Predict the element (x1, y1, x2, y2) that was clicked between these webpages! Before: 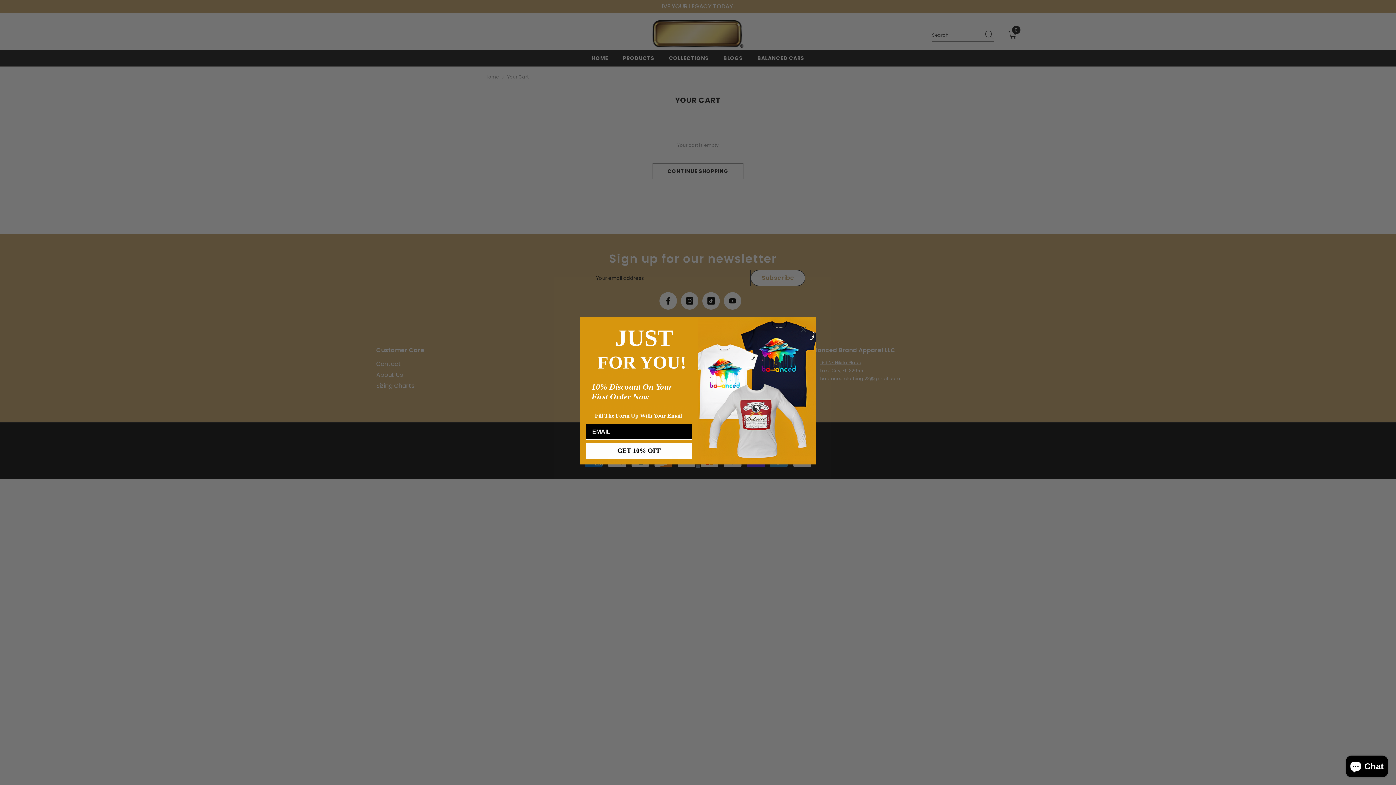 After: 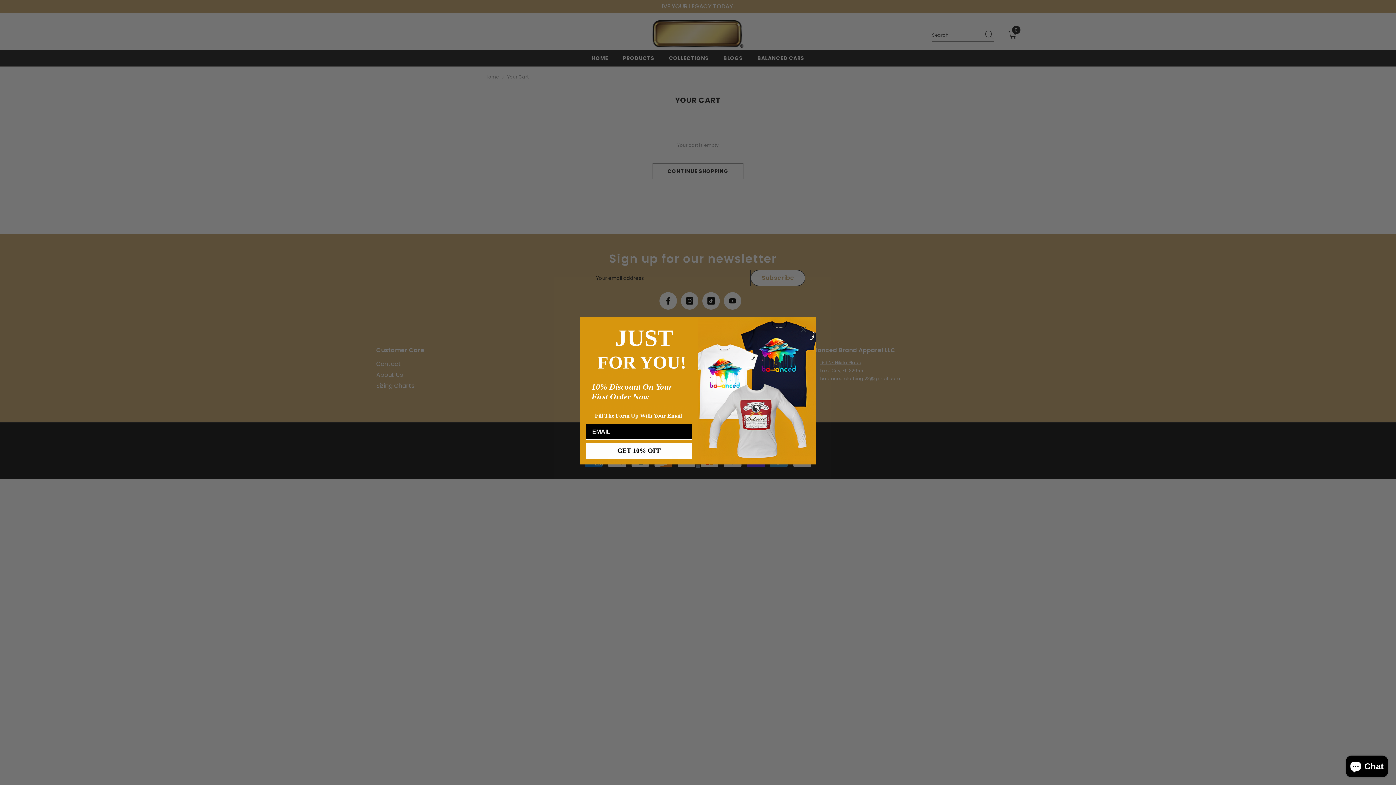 Action: bbox: (696, 464, 700, 468) label: Created with Klaviyo - opens in a new tab